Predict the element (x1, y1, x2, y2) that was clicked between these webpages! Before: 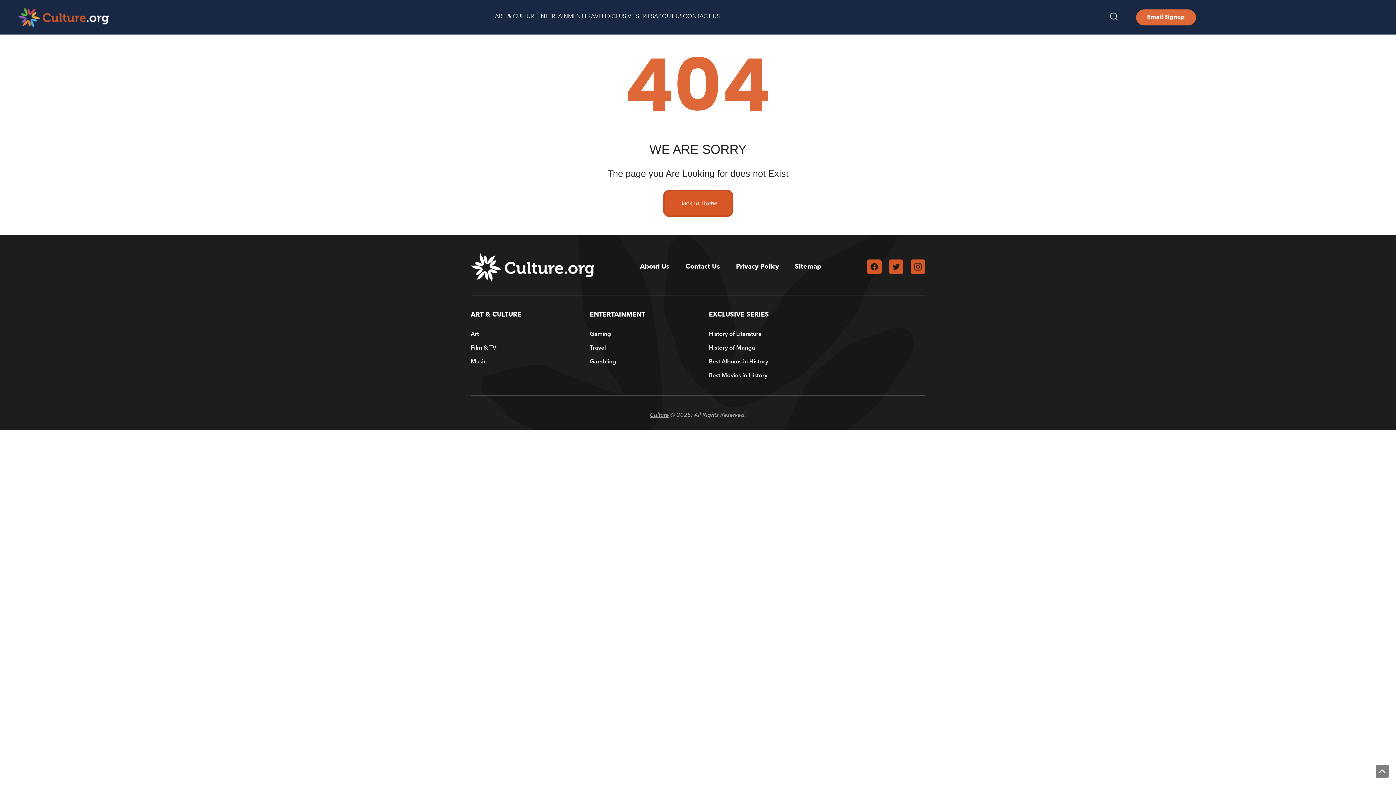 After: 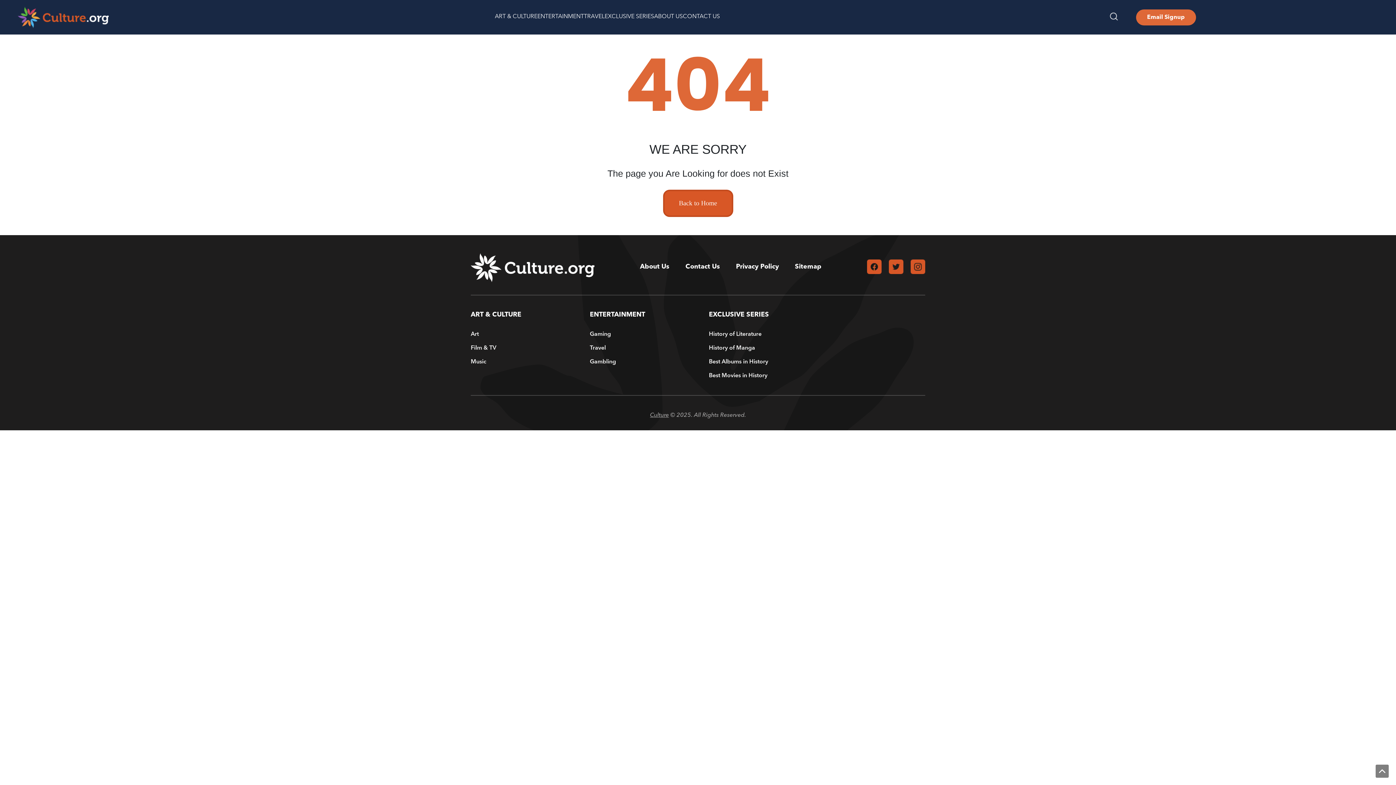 Action: bbox: (908, 263, 925, 269)